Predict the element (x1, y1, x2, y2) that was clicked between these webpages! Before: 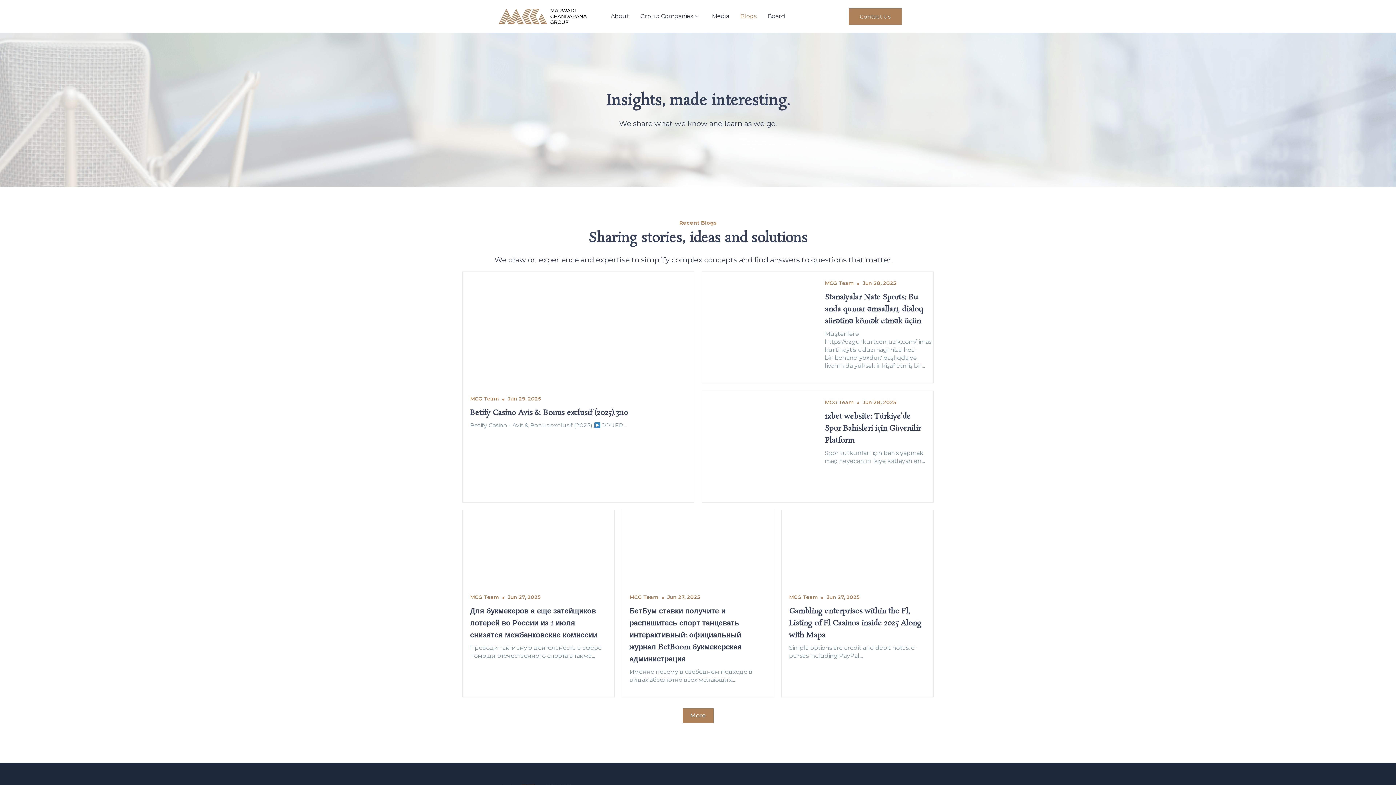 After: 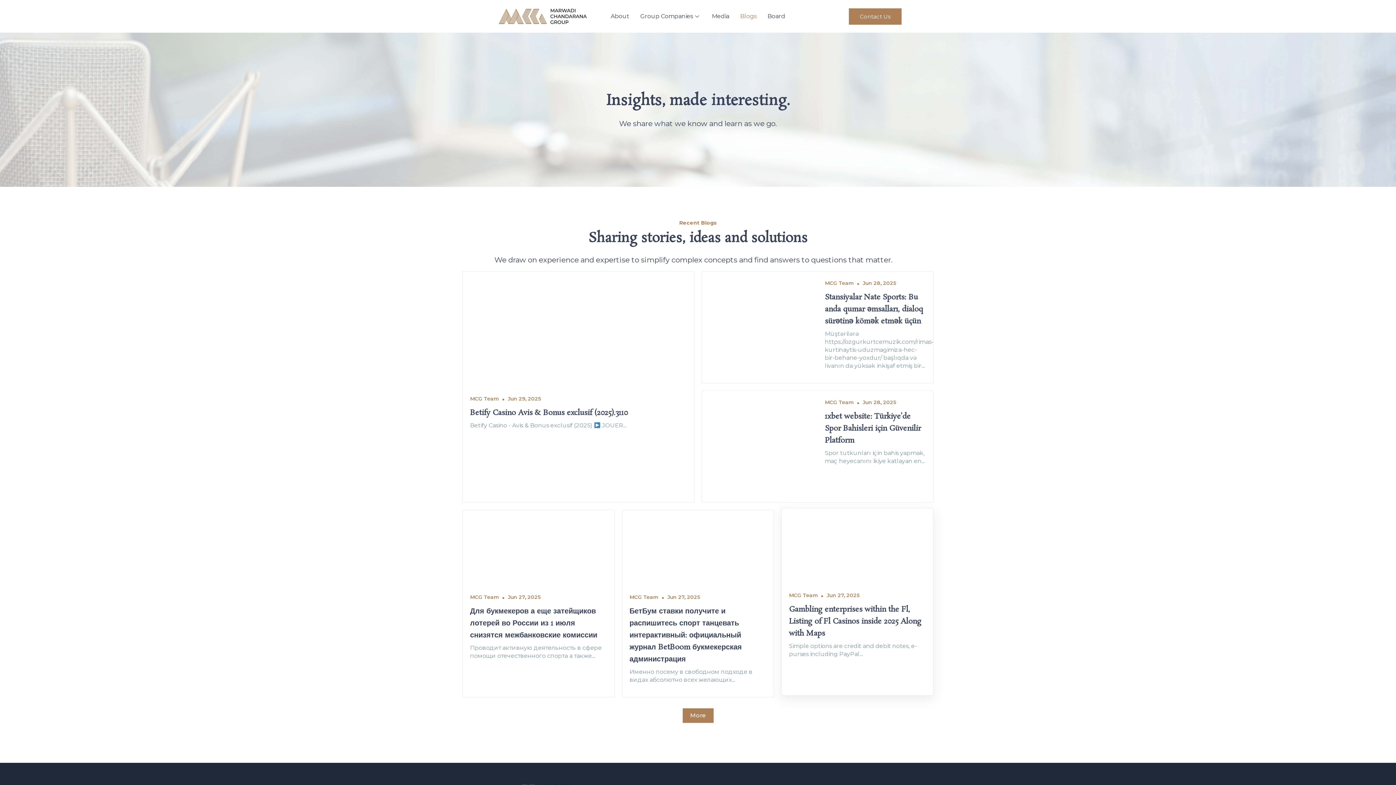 Action: bbox: (789, 606, 921, 640) label: Gambling enterprises within the Fl, Listing of Fl Casinos inside 2025 Along with Maps